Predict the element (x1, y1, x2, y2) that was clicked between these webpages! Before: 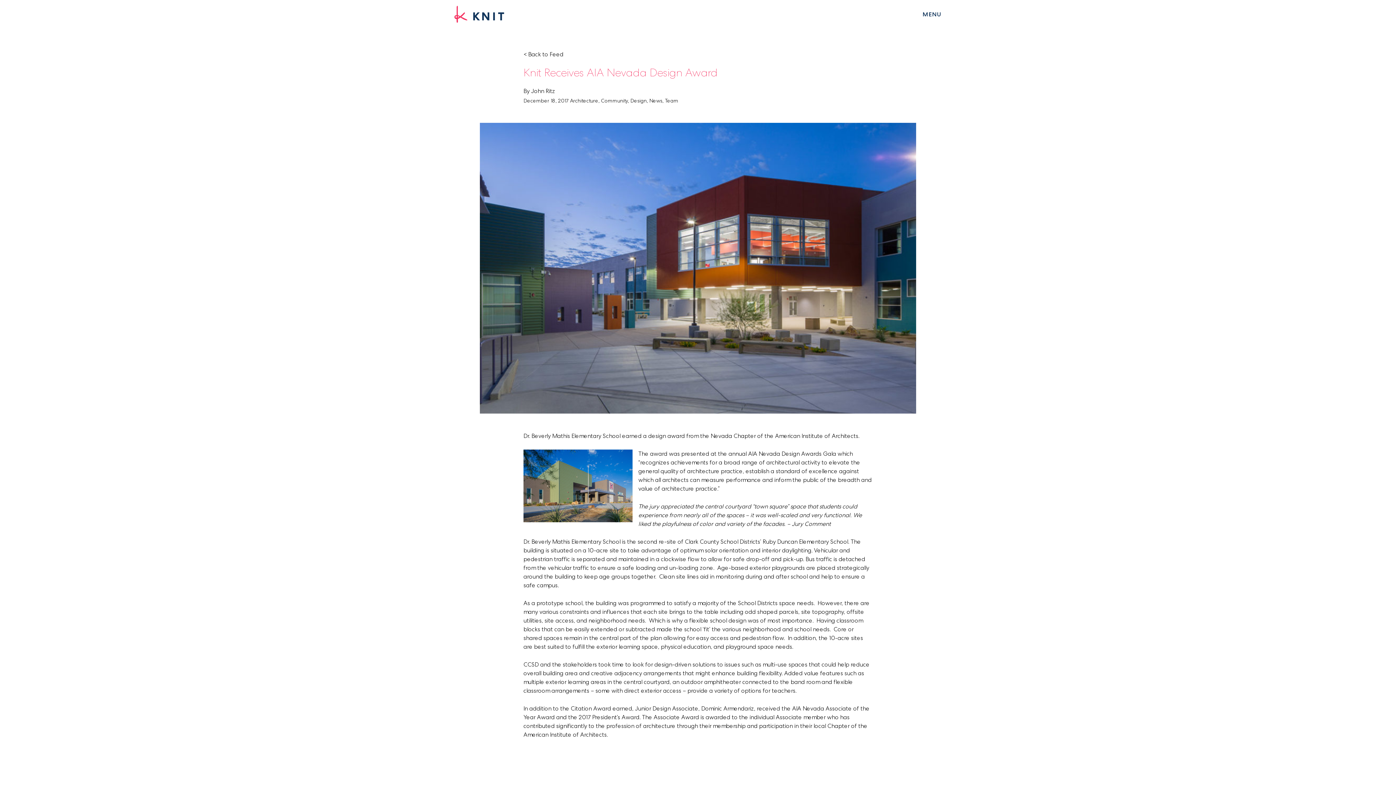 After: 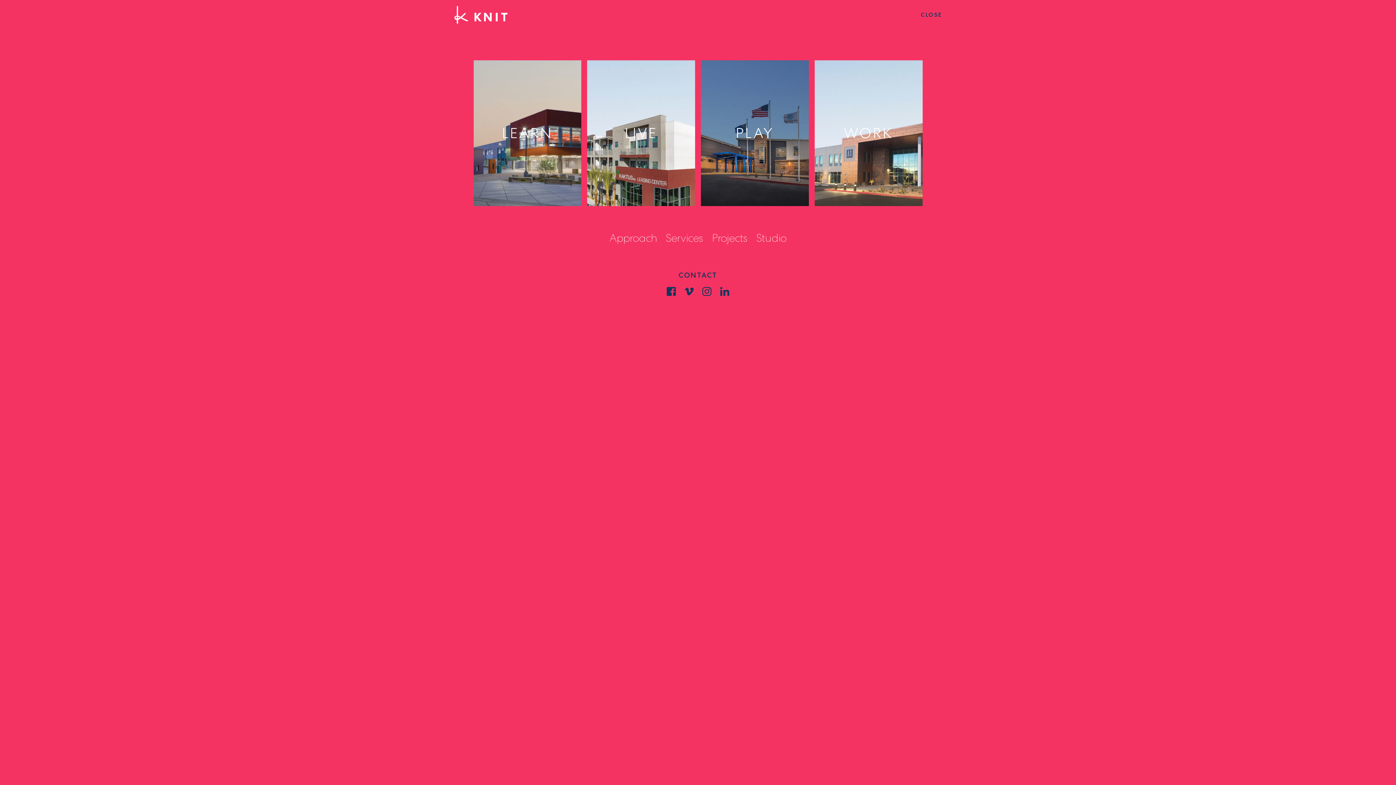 Action: bbox: (922, 10, 941, 18) label: MENU